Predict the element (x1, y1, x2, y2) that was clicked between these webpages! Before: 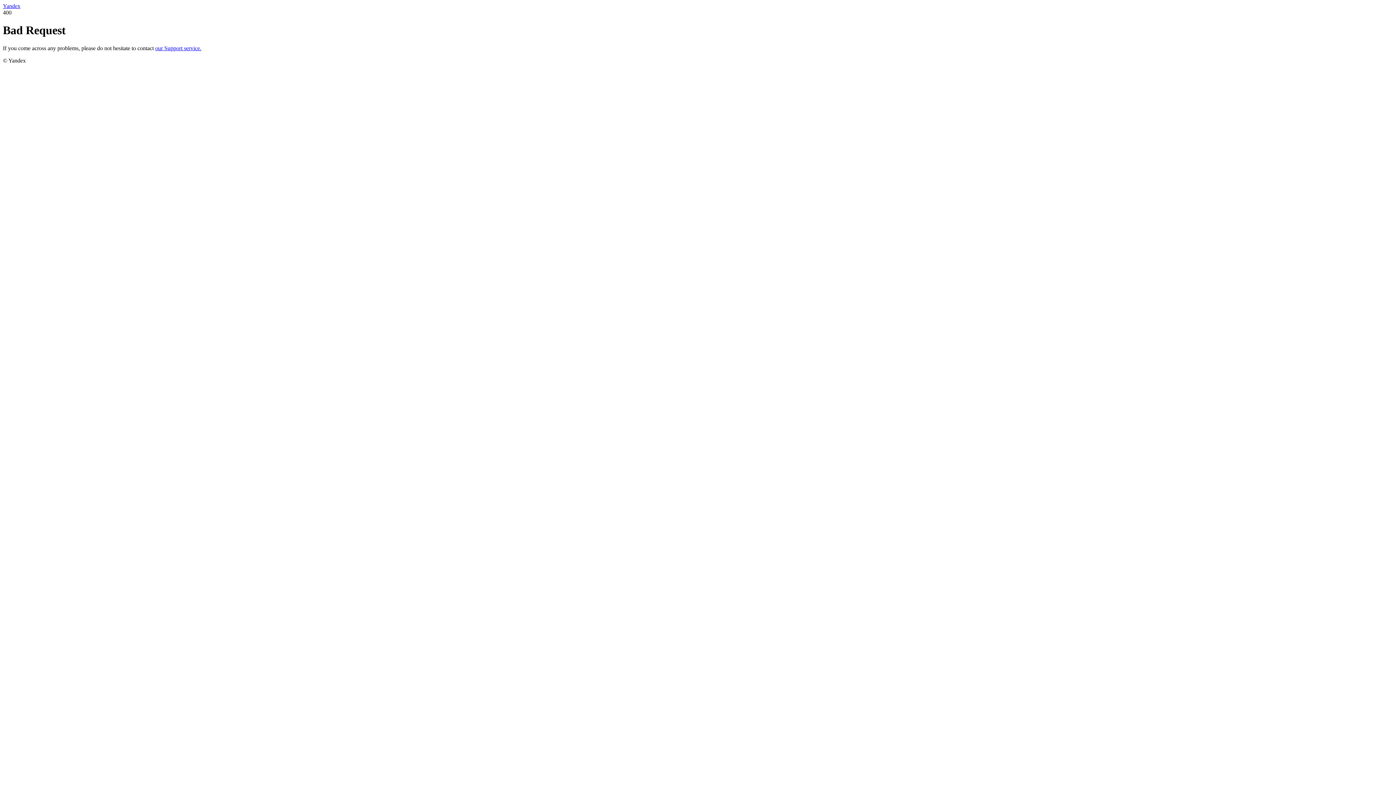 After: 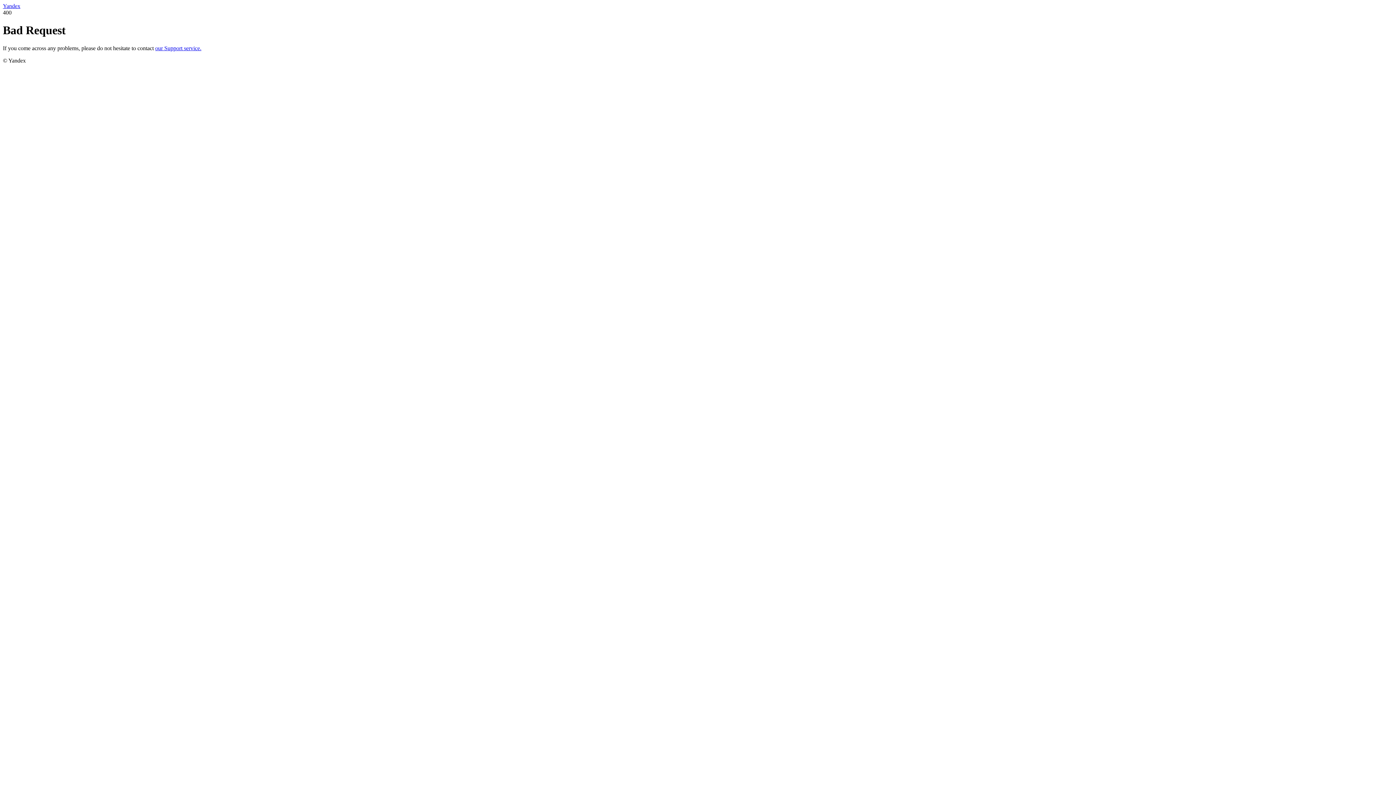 Action: bbox: (2, 2, 20, 9) label: Yandex